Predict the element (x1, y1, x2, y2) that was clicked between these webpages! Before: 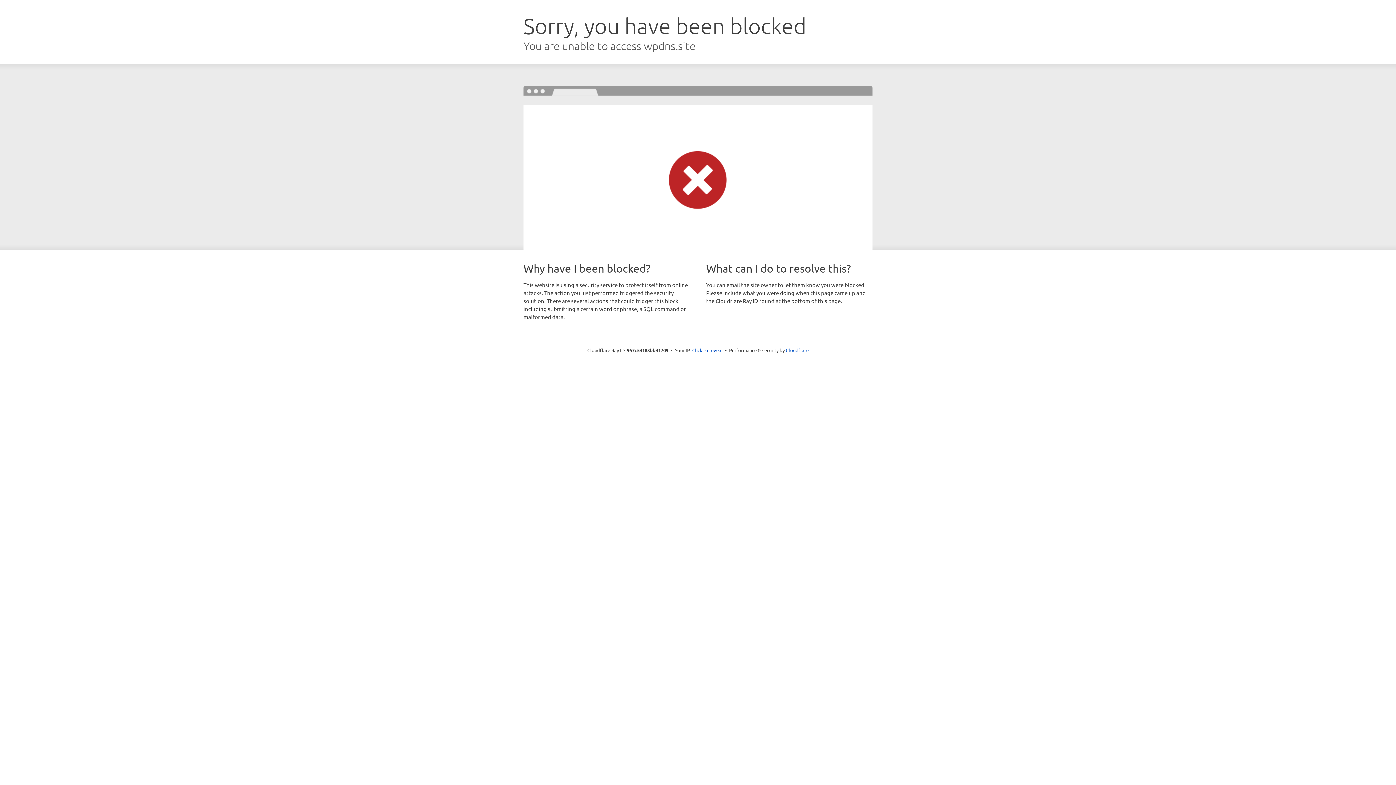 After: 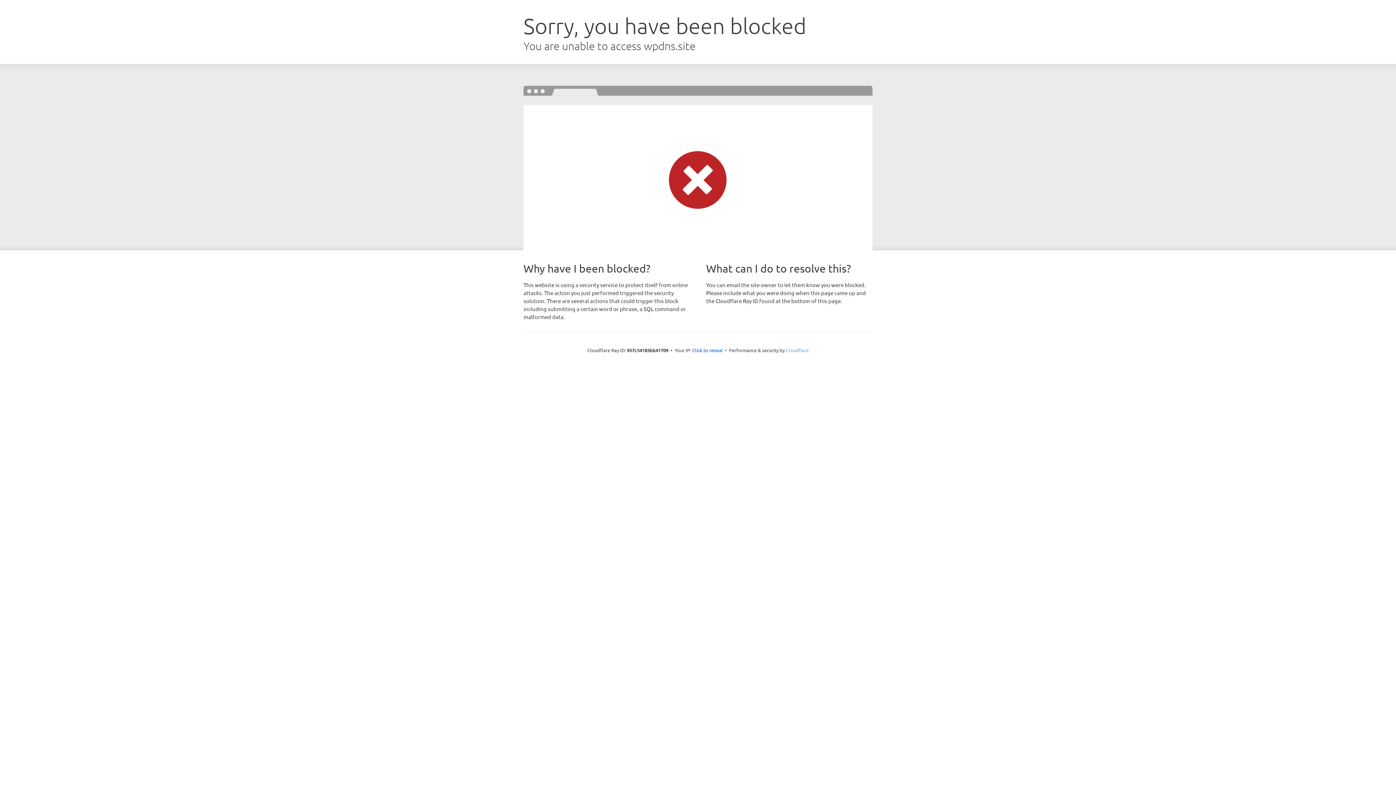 Action: bbox: (786, 347, 808, 353) label: Cloudflare